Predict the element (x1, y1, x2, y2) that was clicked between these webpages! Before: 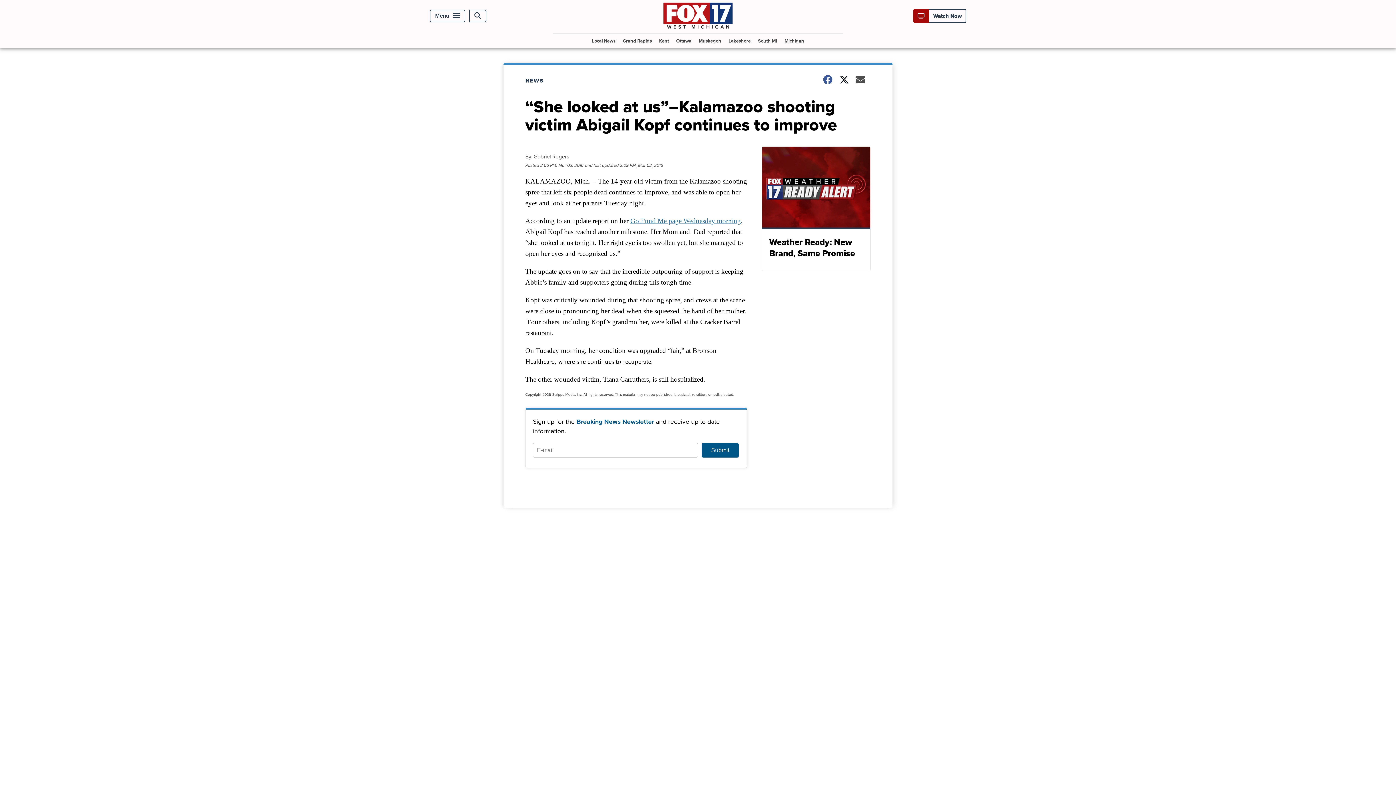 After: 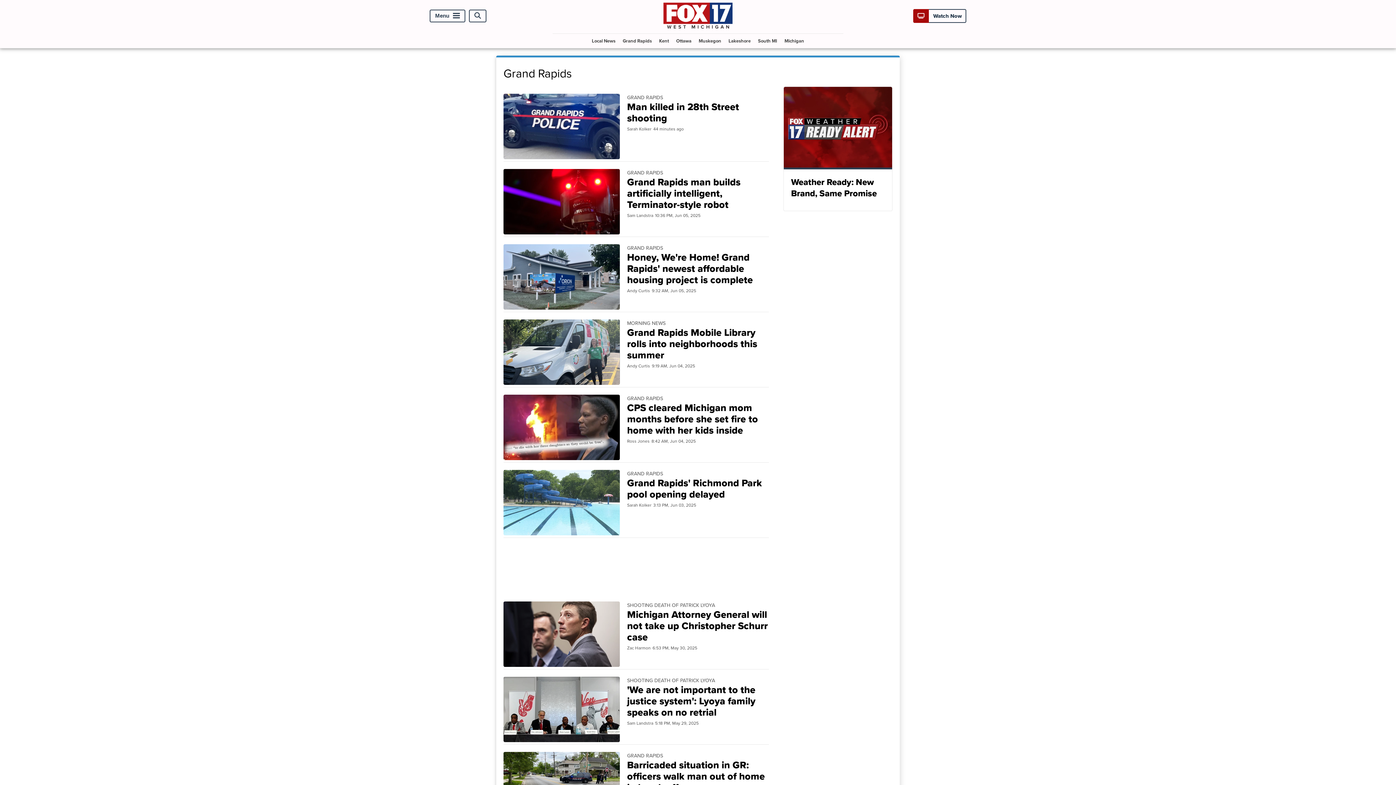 Action: bbox: (620, 33, 654, 47) label: Grand Rapids